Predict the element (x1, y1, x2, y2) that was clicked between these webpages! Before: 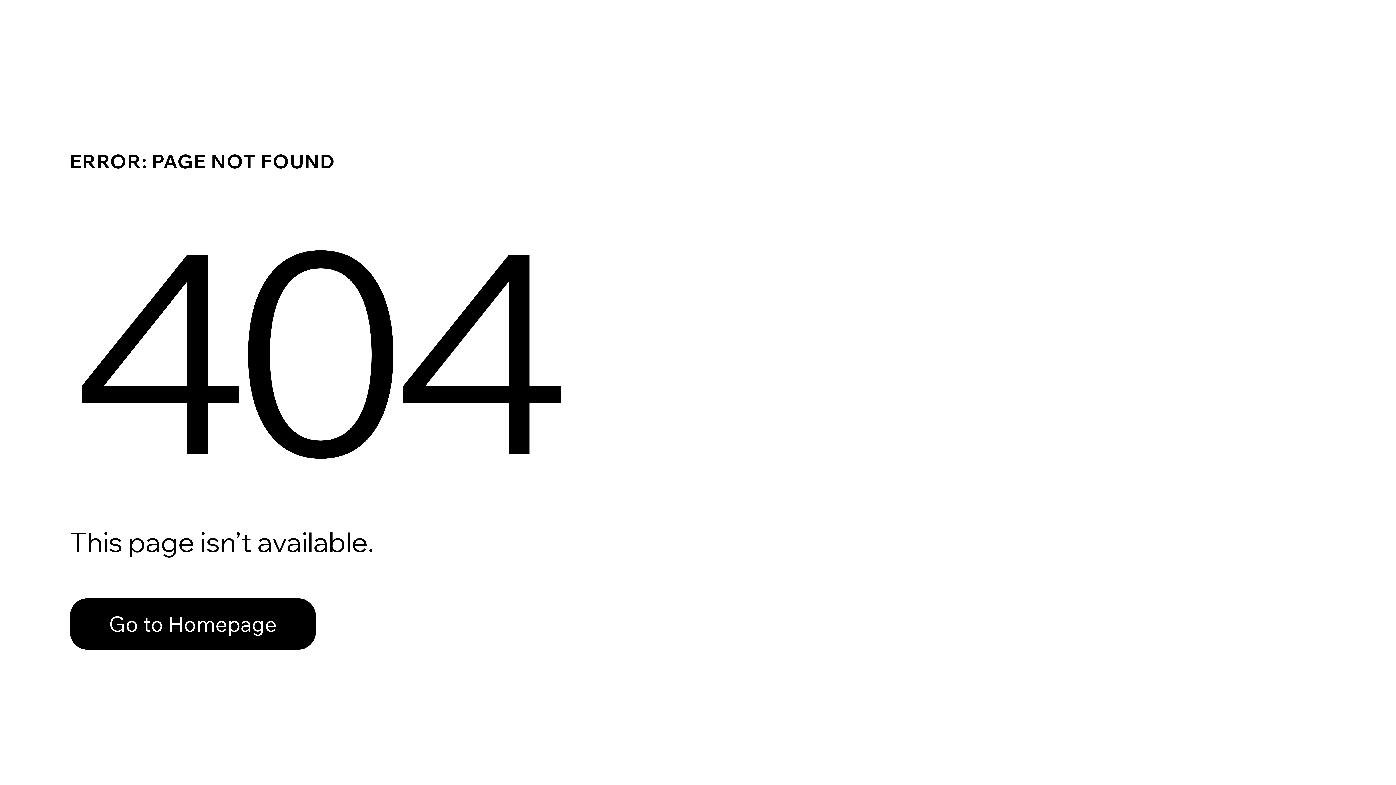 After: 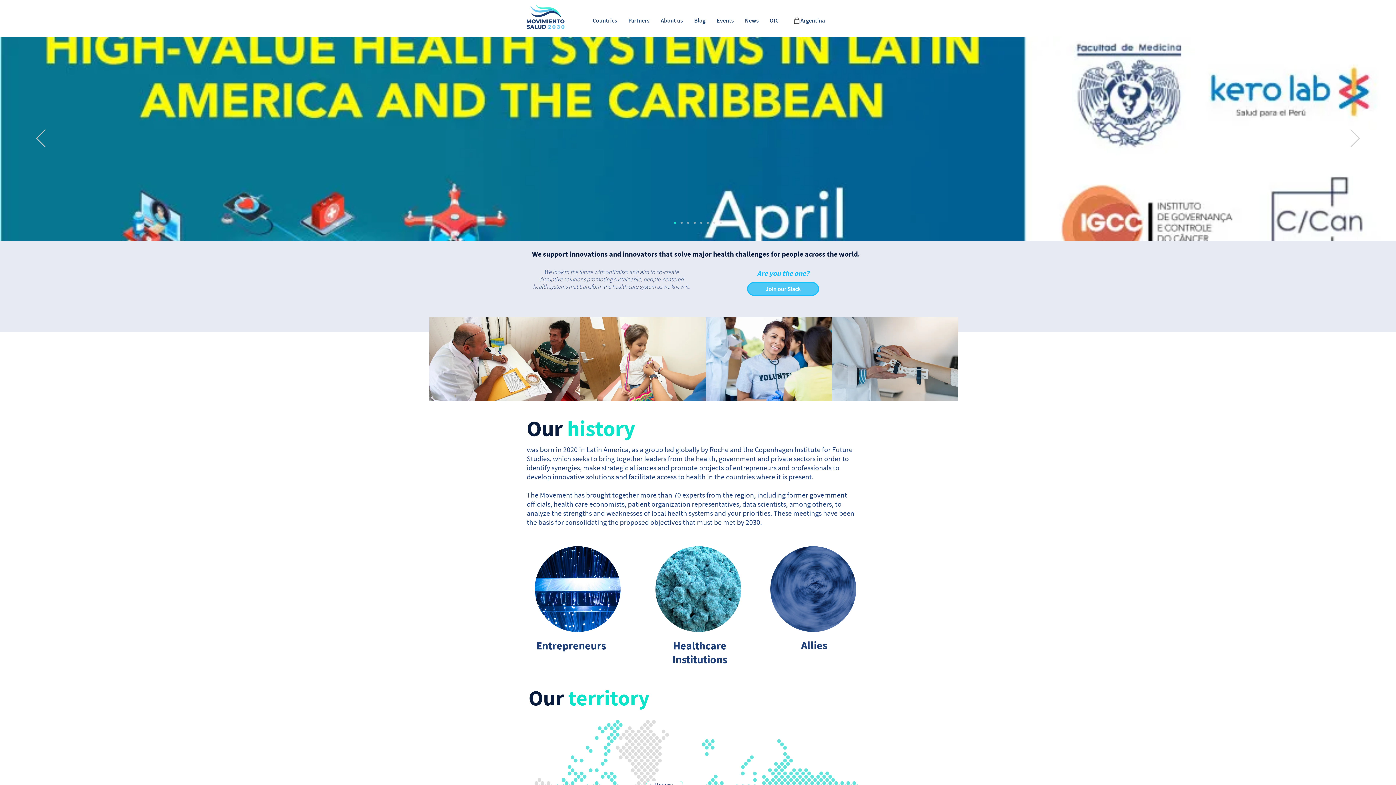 Action: bbox: (69, 582, 768, 659) label: Go to Homepage